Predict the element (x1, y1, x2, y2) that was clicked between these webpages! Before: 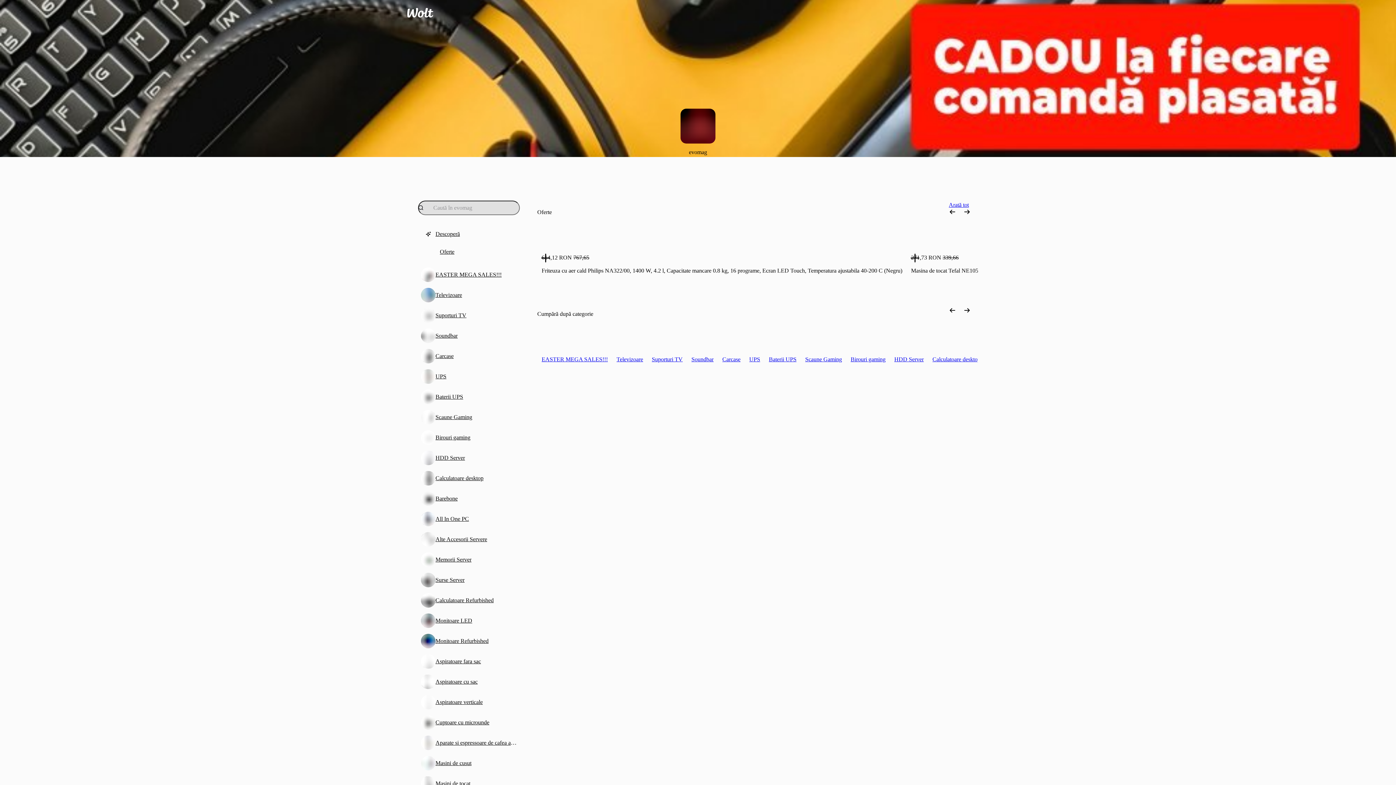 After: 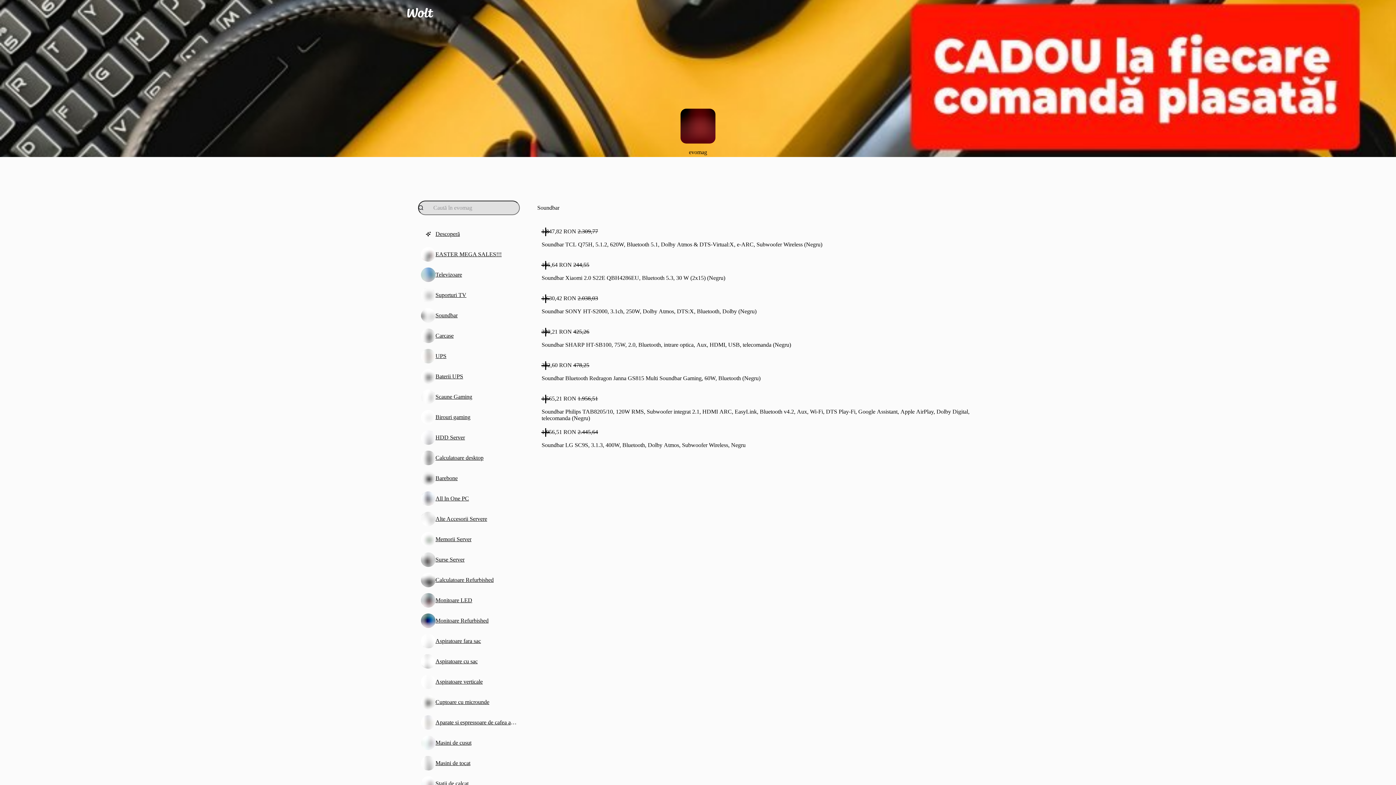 Action: label: Soundbar bbox: (687, 352, 718, 367)